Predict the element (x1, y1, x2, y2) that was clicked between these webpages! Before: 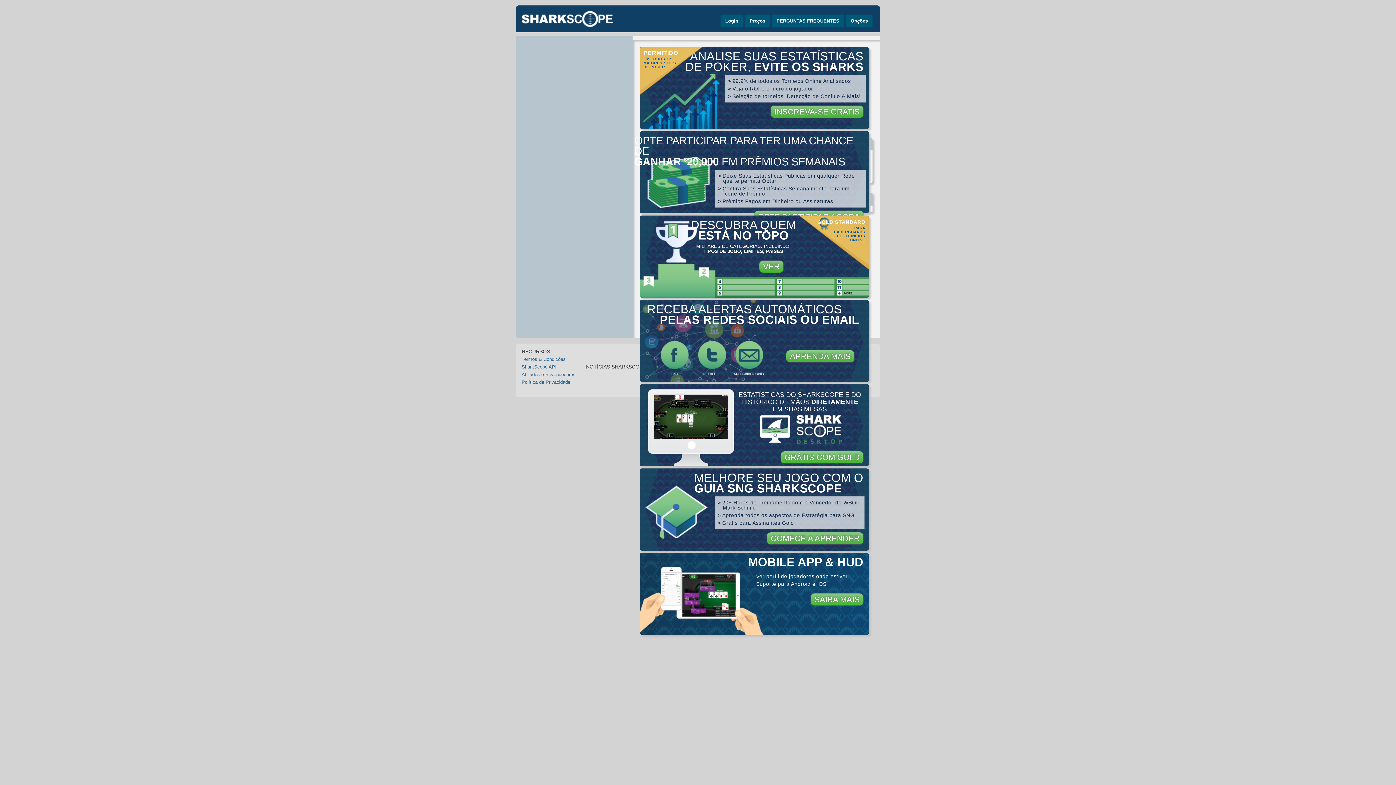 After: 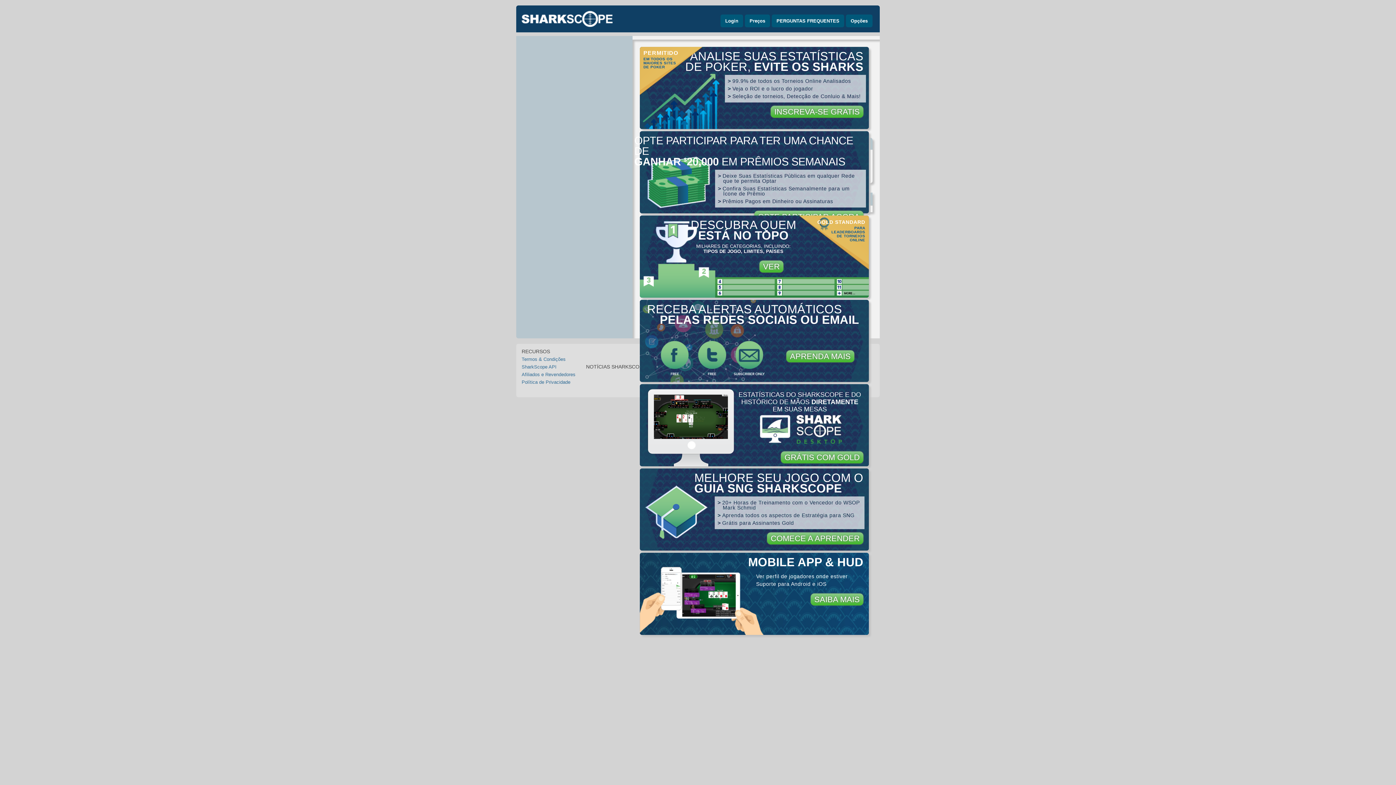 Action: label: SharkScope API bbox: (521, 364, 556, 369)